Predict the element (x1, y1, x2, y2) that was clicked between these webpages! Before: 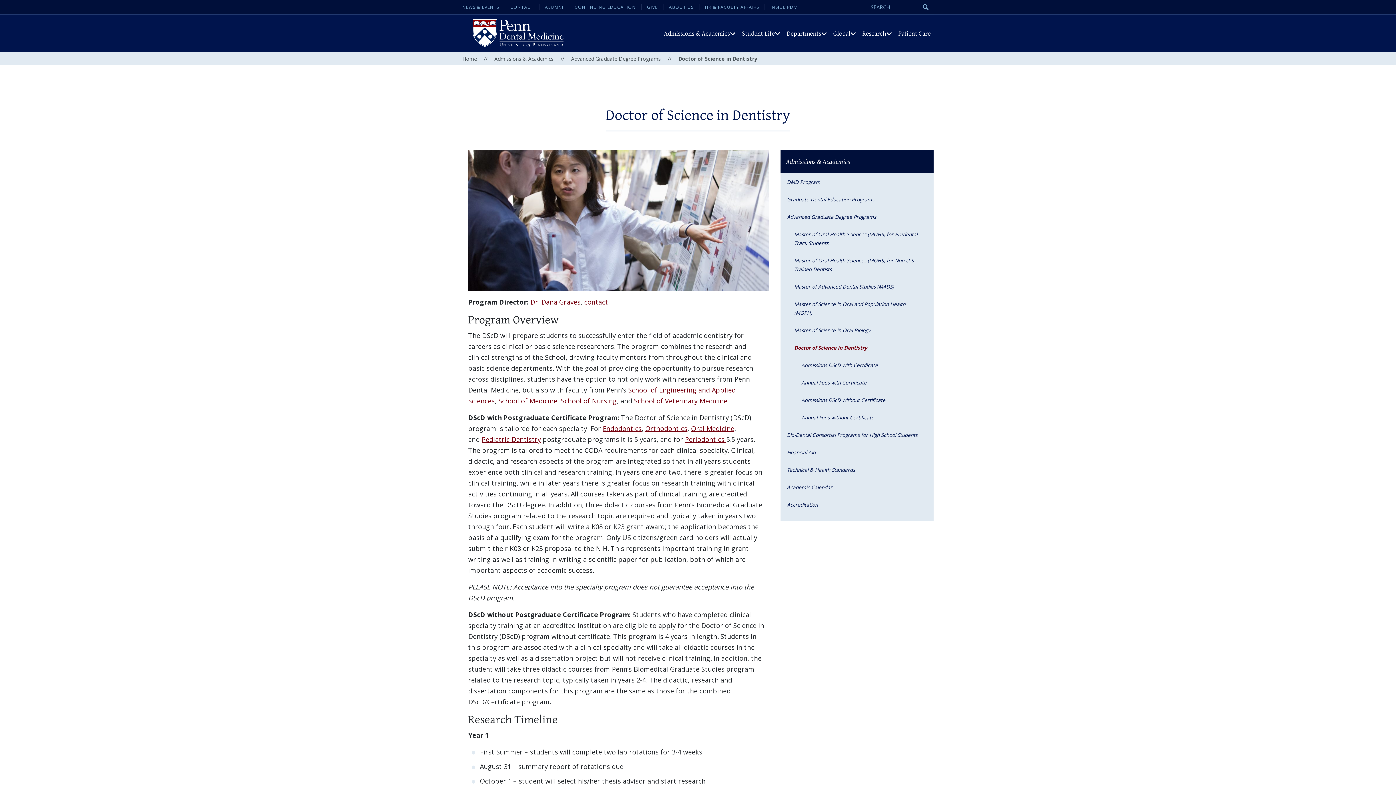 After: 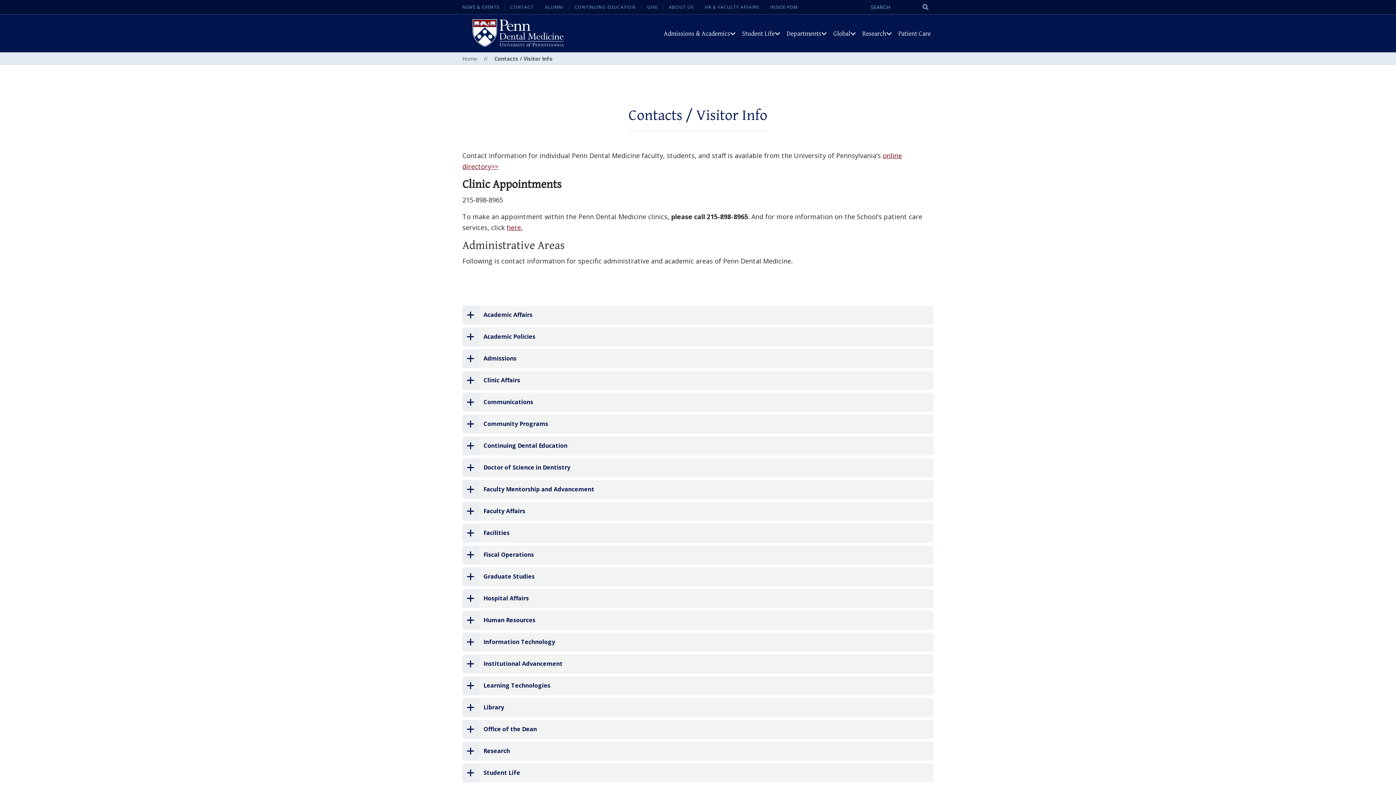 Action: bbox: (510, 4, 533, 10) label: CONTACT